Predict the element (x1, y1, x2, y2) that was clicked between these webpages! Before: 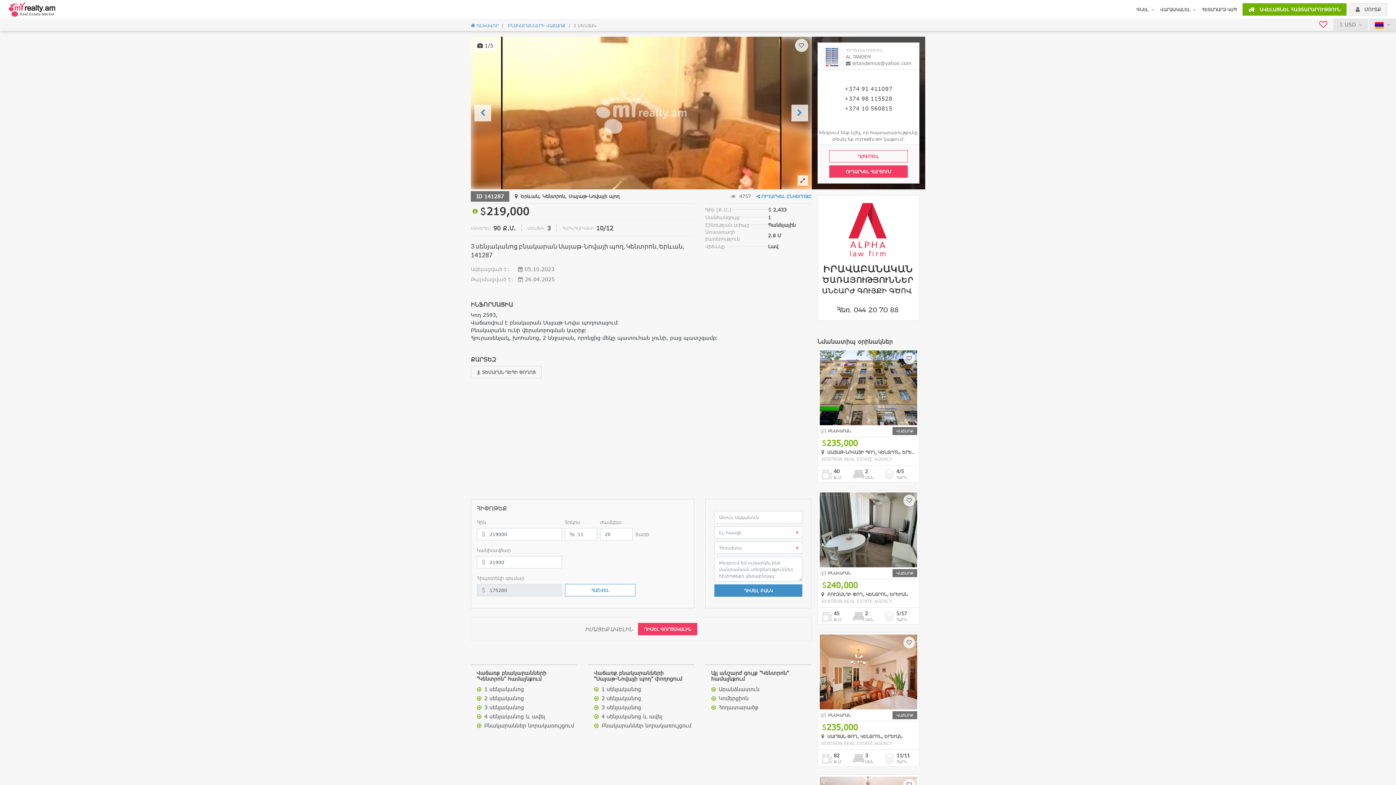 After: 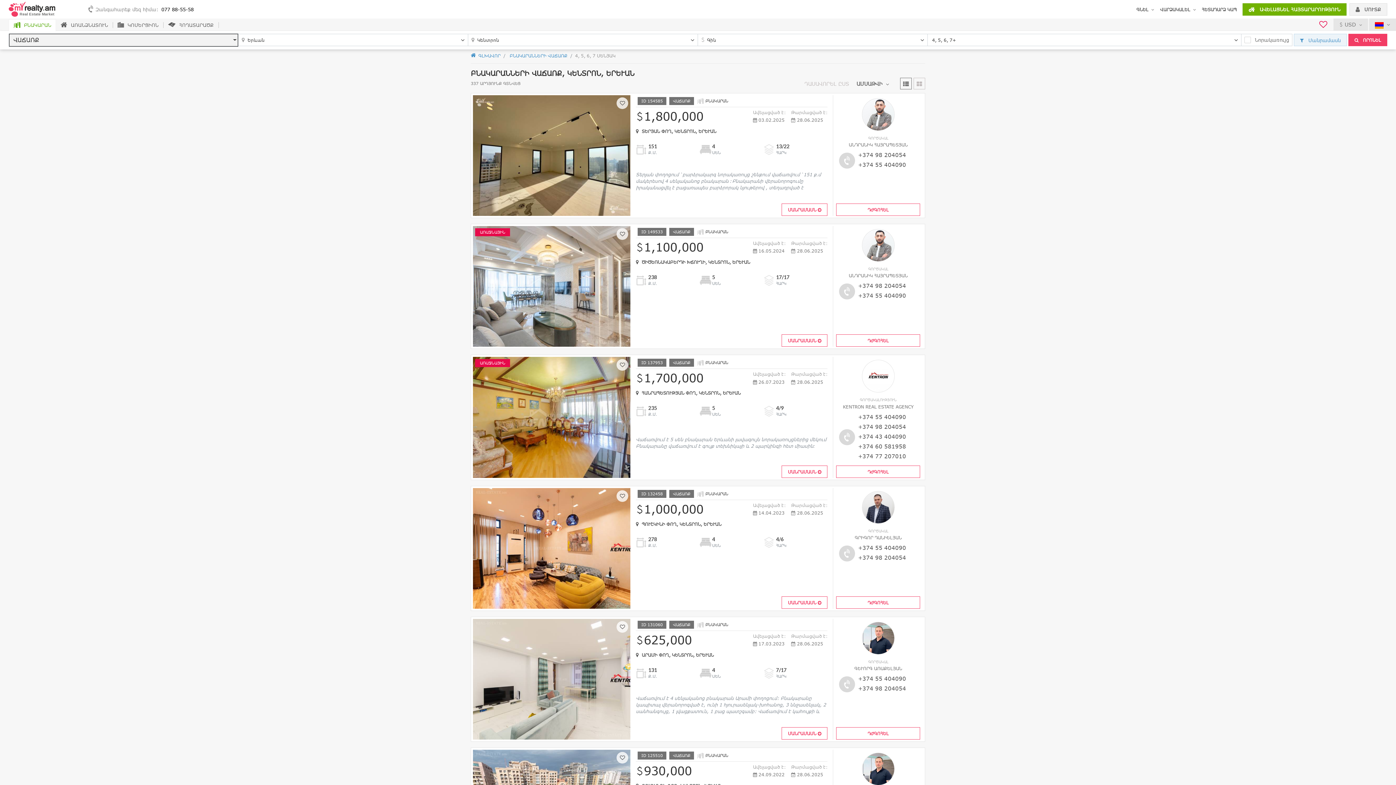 Action: label: 4 սենյականոց և ավել bbox: (476, 712, 545, 721)